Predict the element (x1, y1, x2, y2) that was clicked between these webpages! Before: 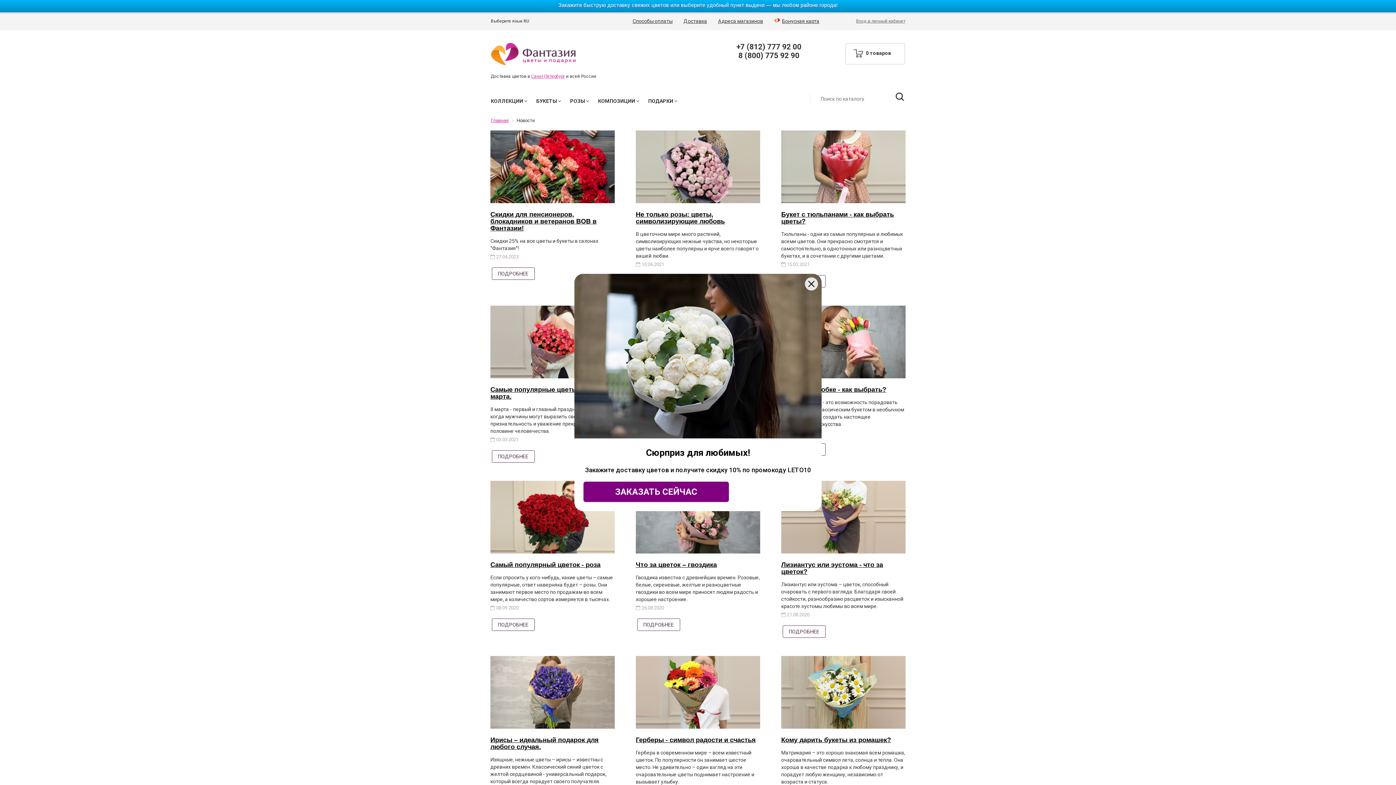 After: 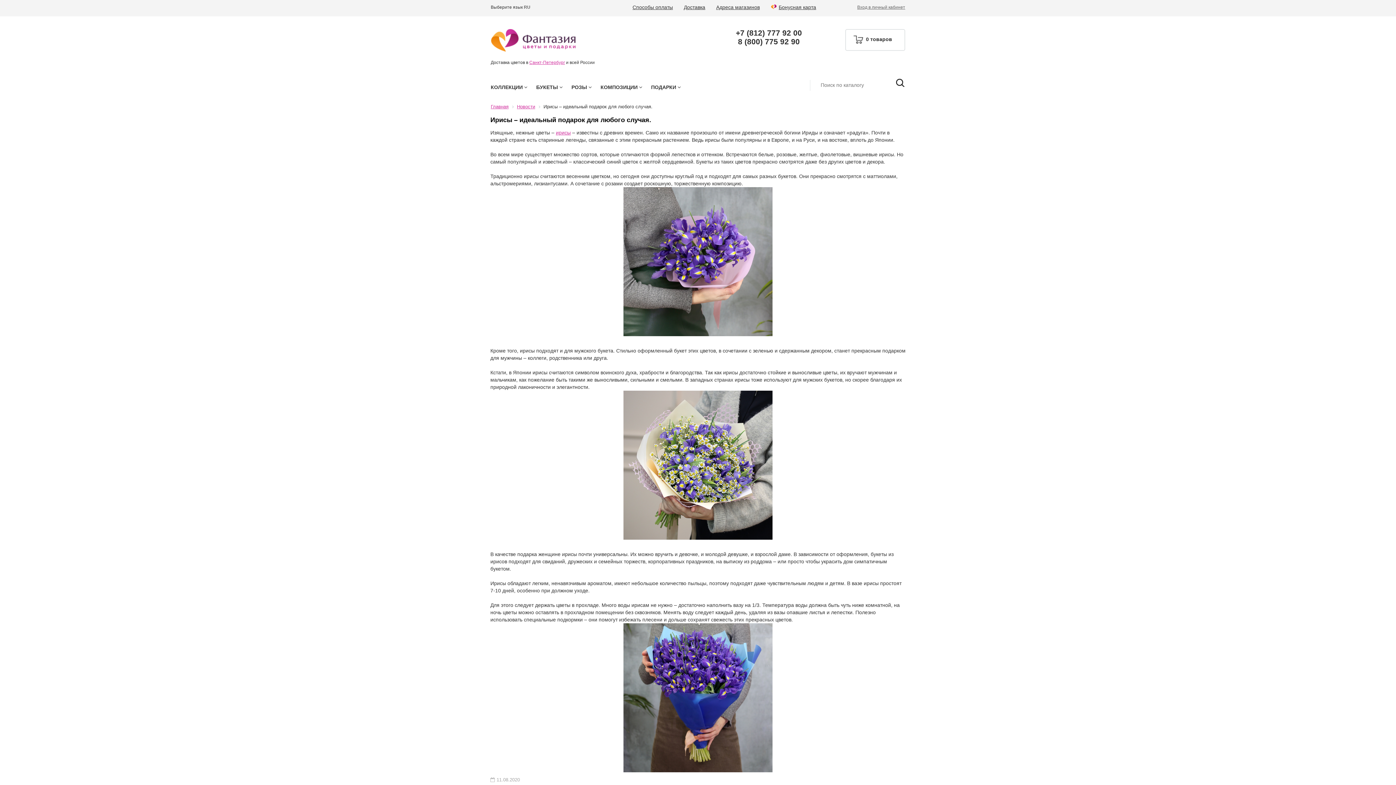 Action: bbox: (490, 689, 614, 695)